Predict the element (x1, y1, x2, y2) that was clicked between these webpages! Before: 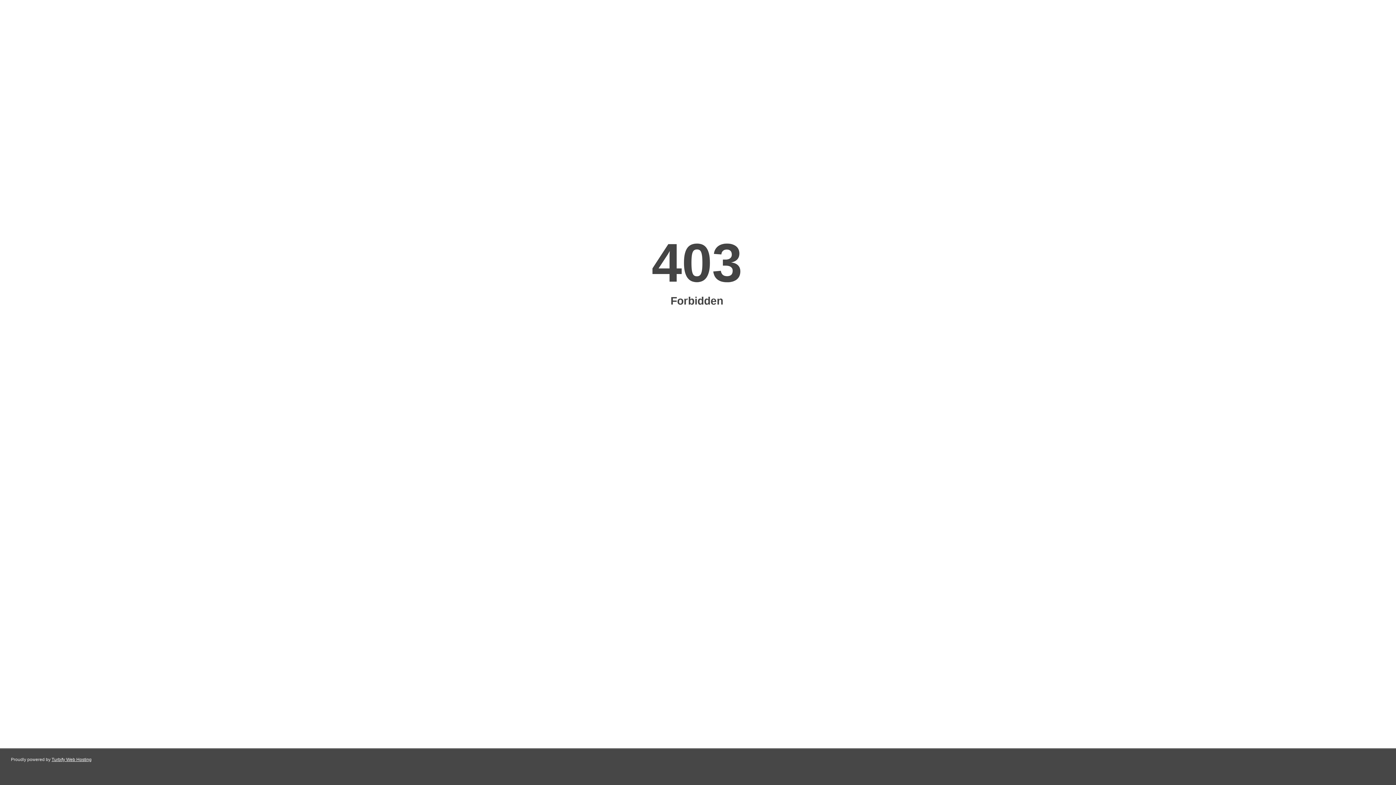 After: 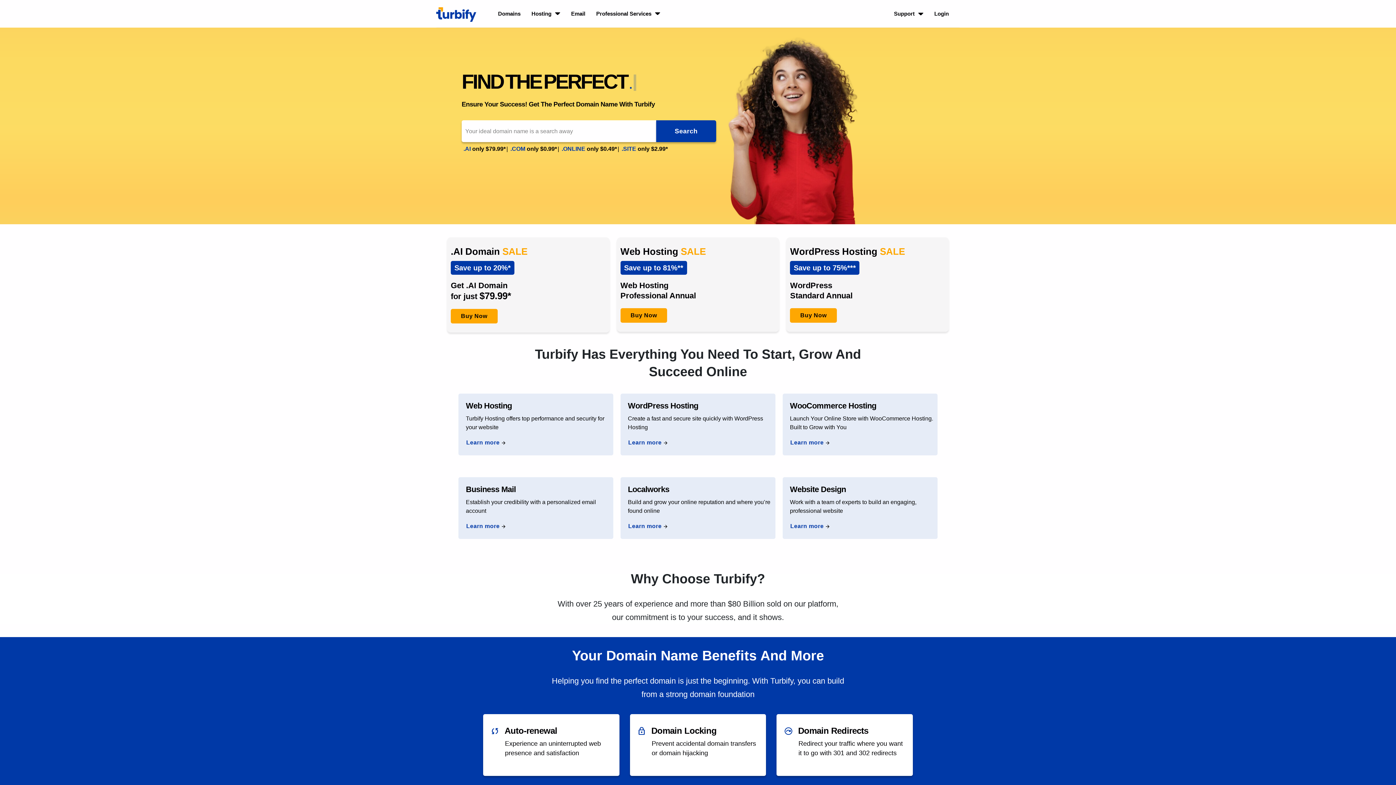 Action: label: Turbify Web Hosting bbox: (51, 757, 91, 762)